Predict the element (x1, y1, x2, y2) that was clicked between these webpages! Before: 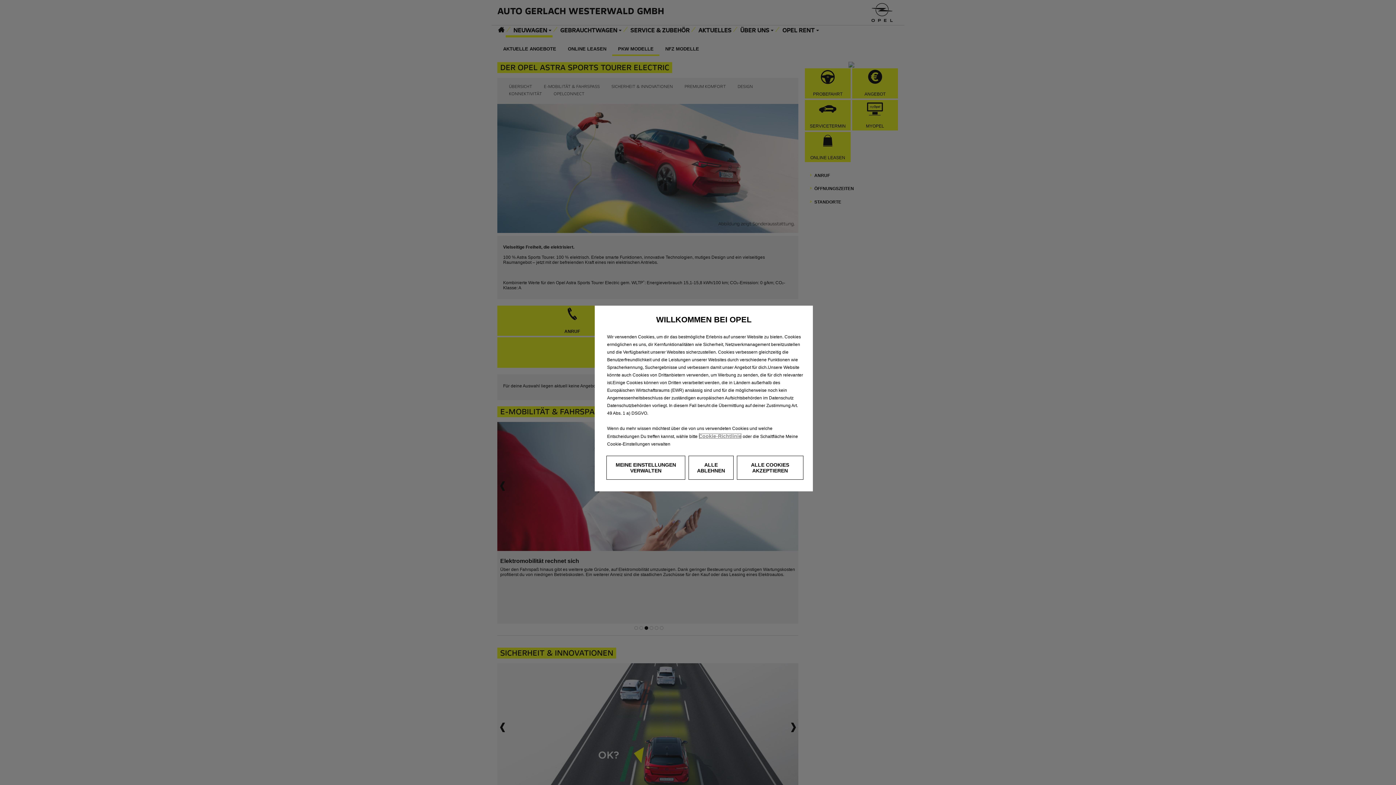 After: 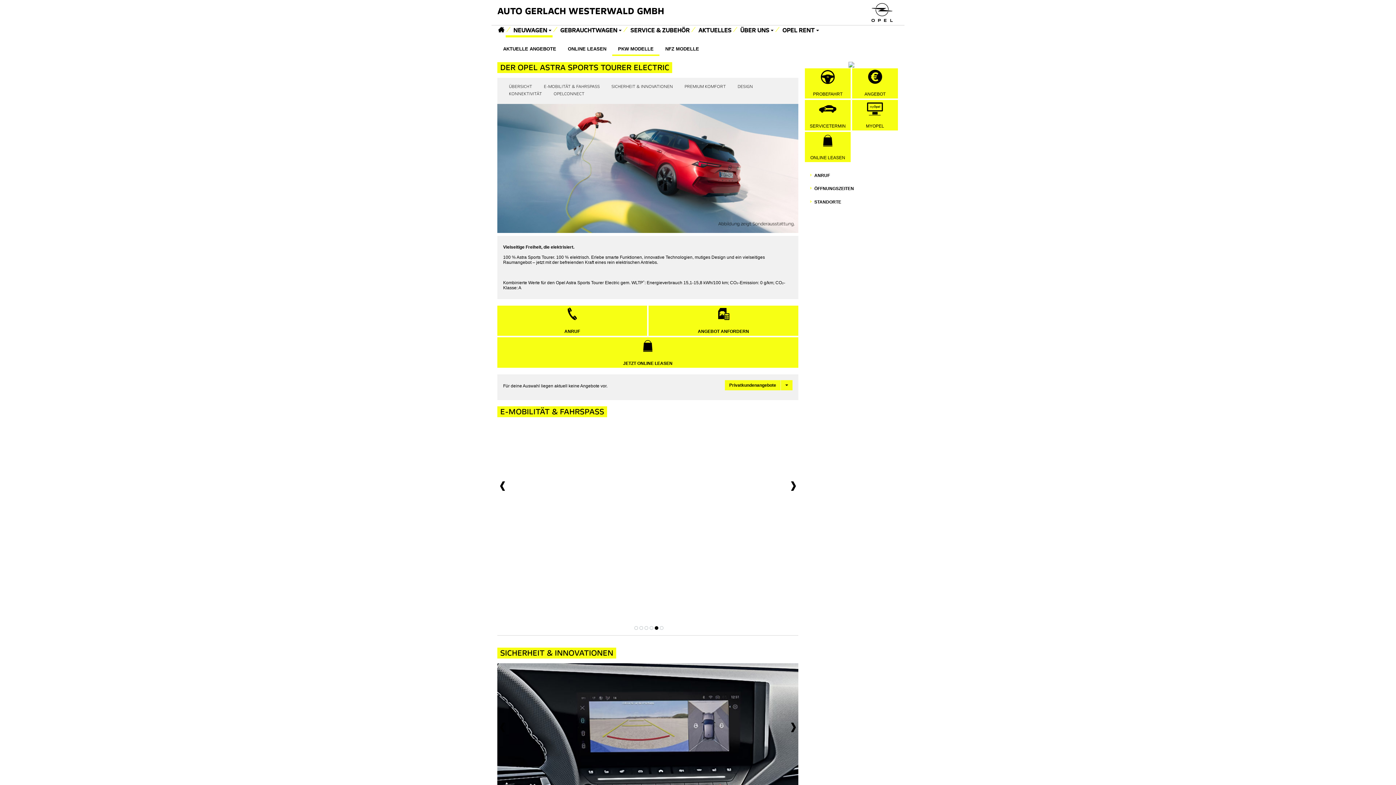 Action: label: ALLE ABLEHNEN bbox: (688, 456, 733, 480)